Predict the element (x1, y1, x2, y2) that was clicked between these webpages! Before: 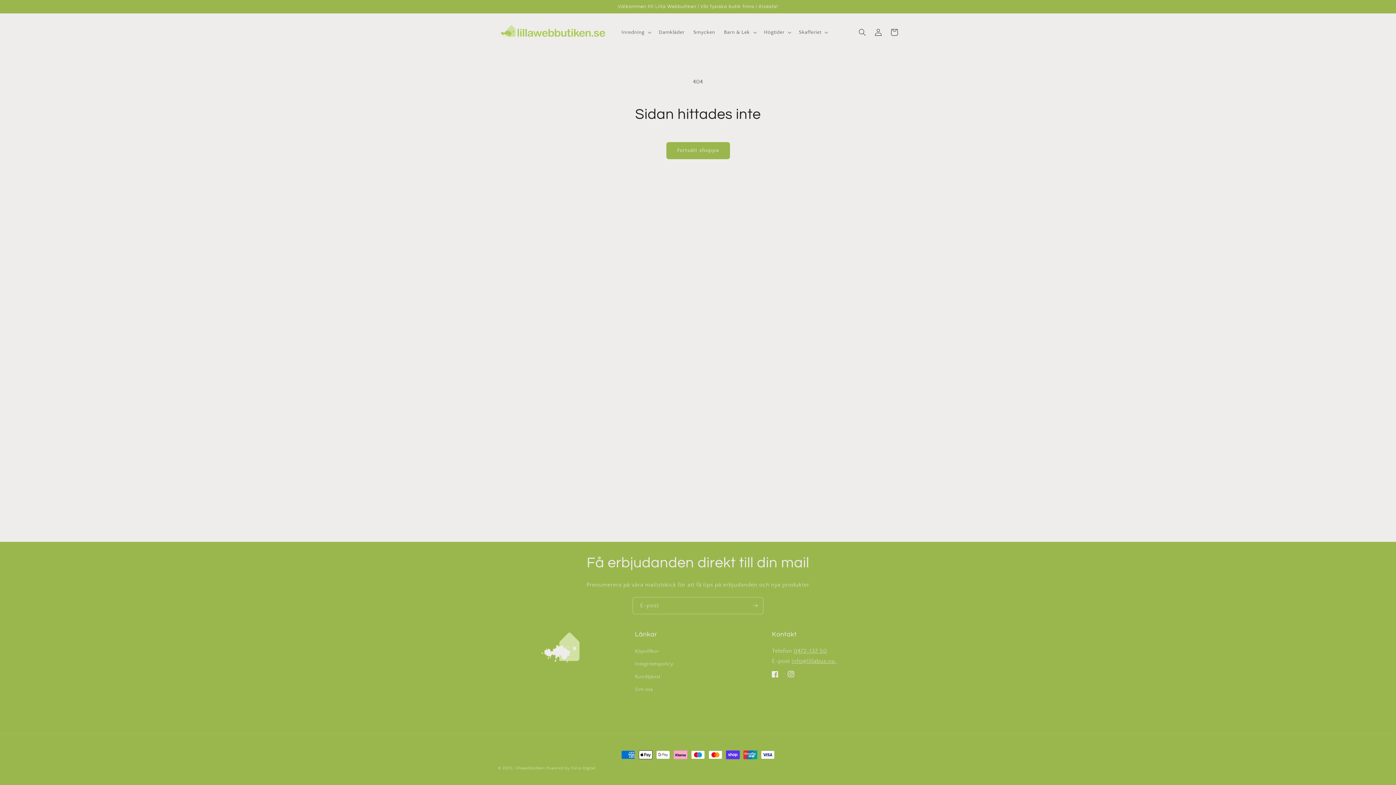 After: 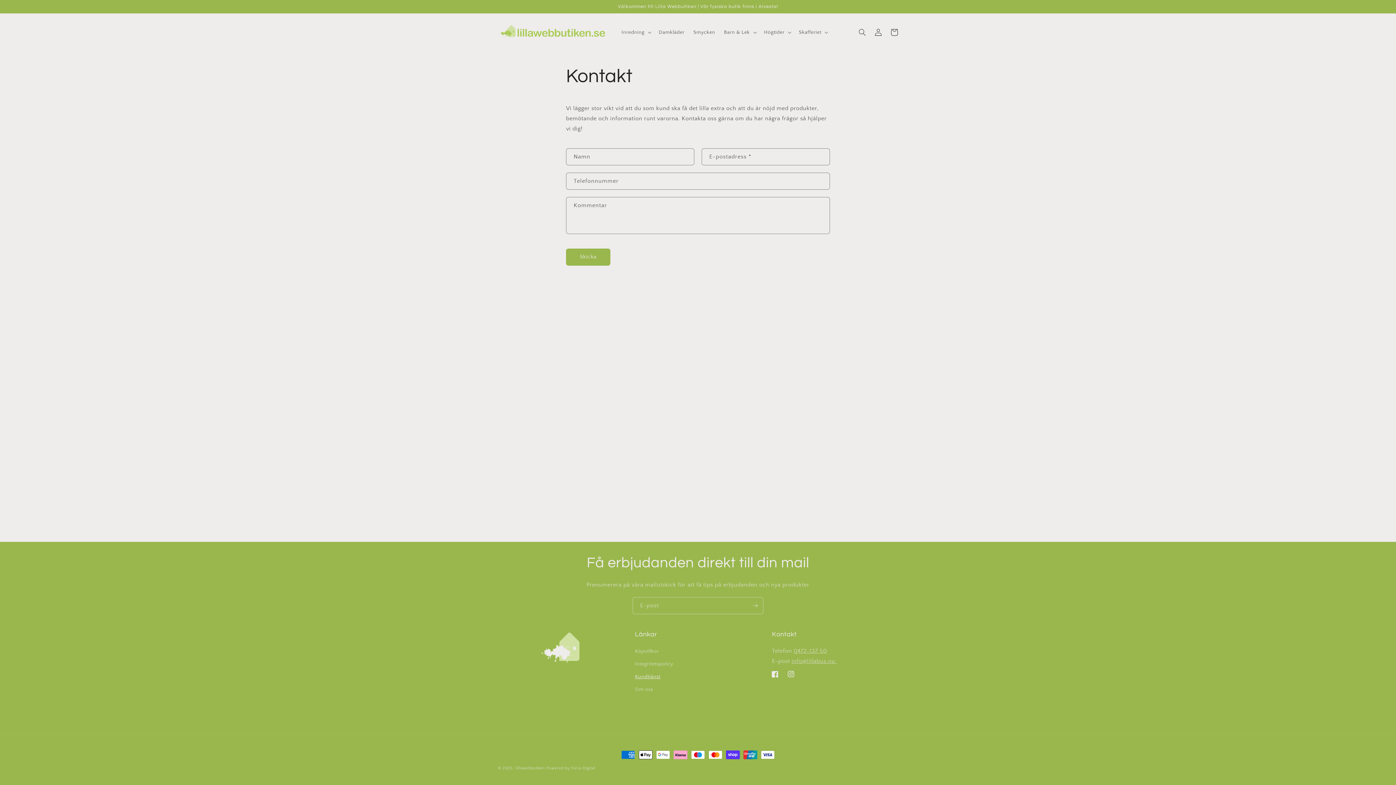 Action: bbox: (635, 670, 660, 683) label: Kundtjänst